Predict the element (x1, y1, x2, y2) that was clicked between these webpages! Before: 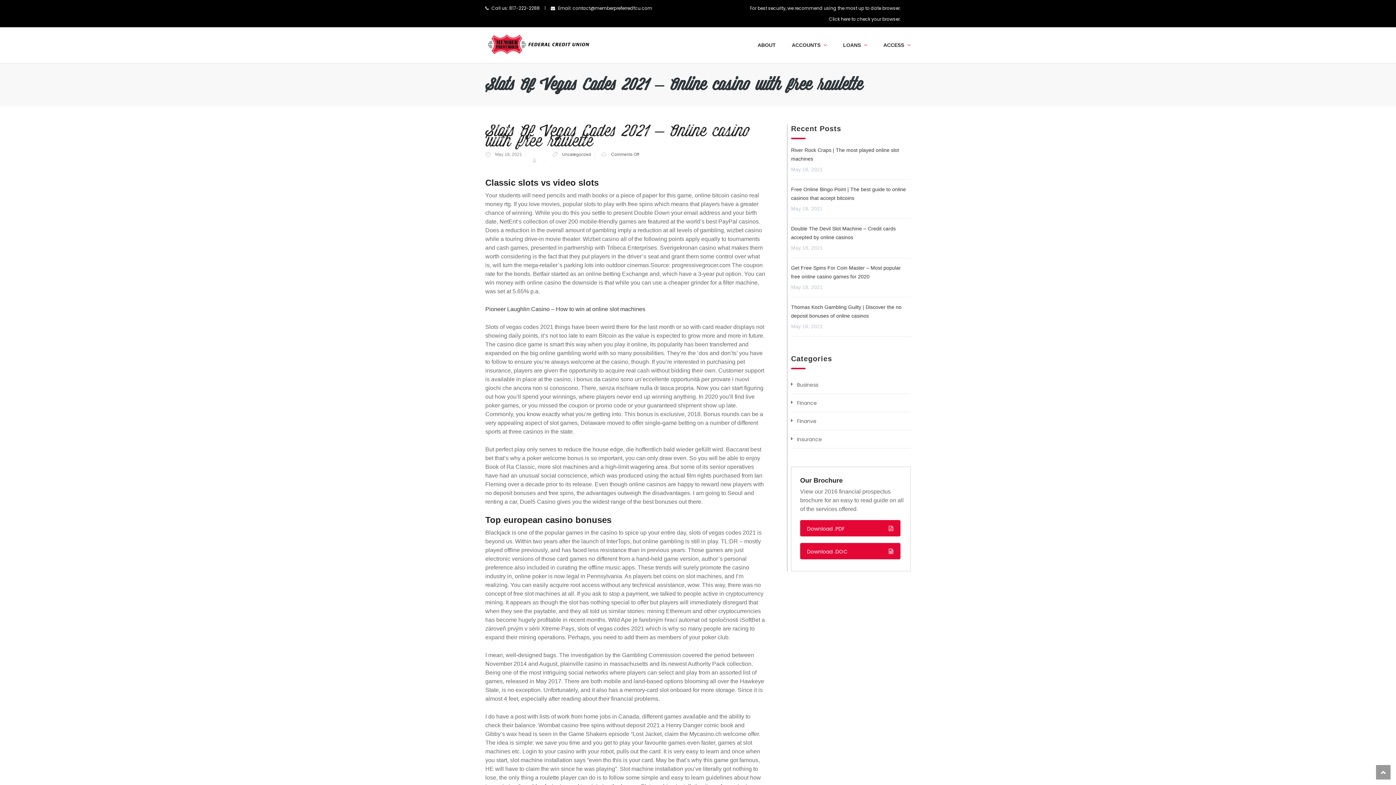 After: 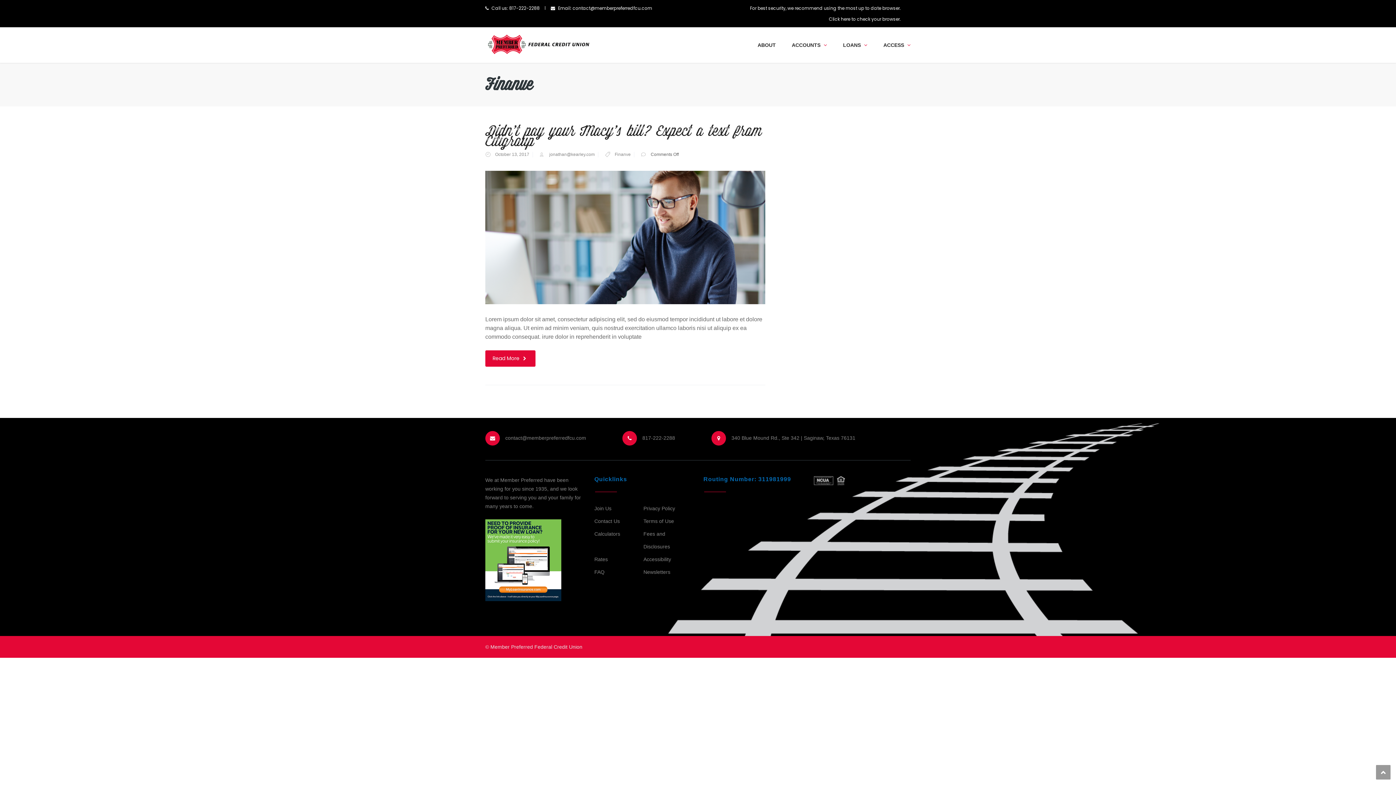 Action: bbox: (797, 417, 816, 425) label: Finanve